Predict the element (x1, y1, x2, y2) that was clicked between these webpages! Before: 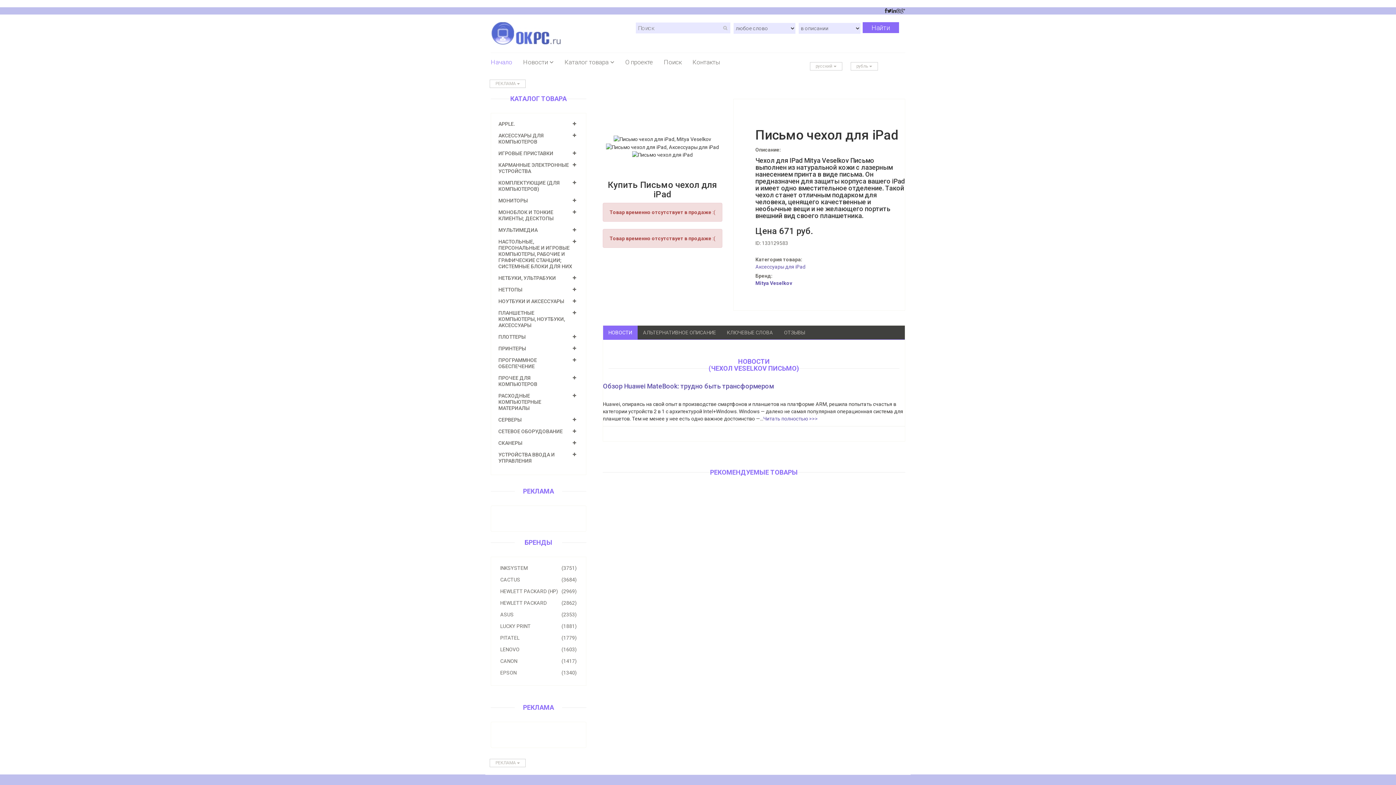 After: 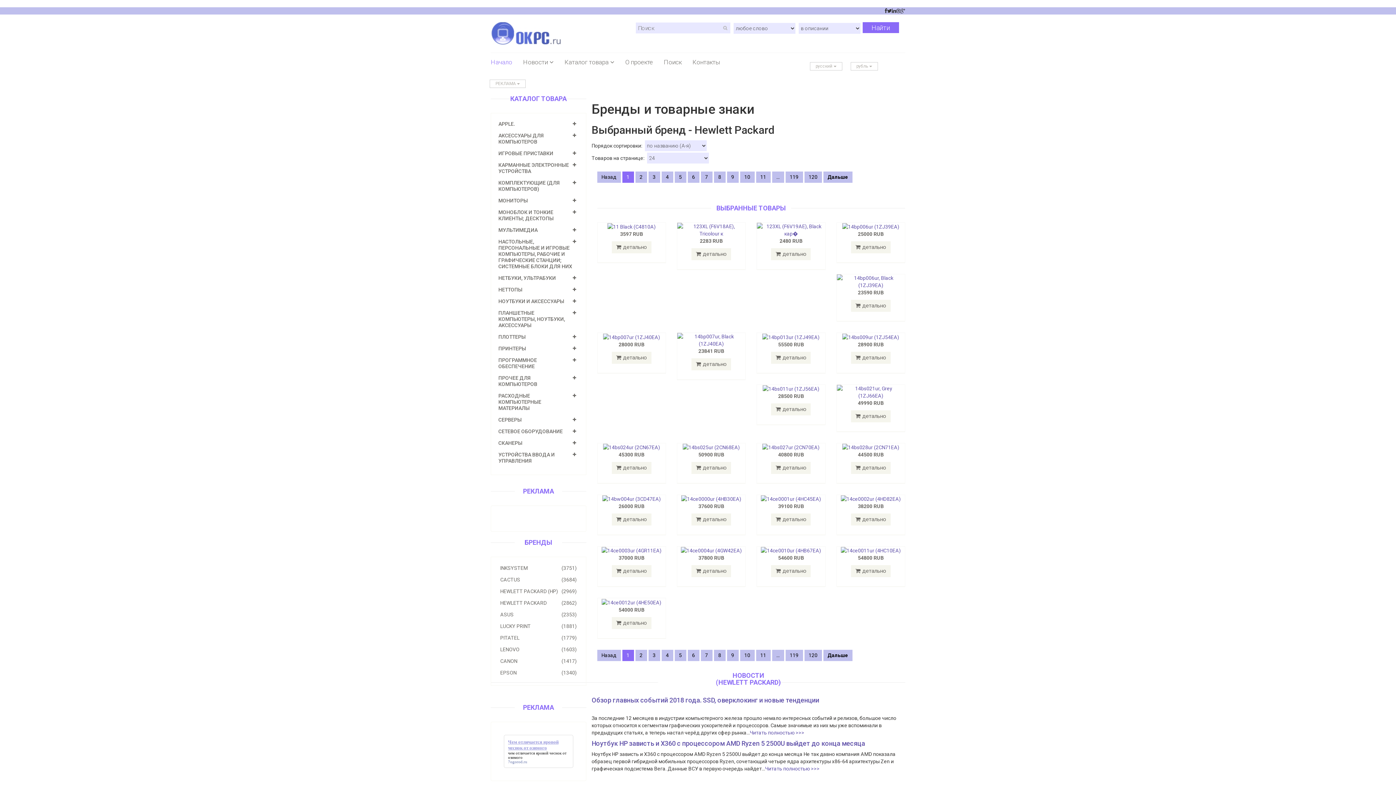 Action: bbox: (491, 597, 586, 608) label: (2862)
HEWLETT PACKARD